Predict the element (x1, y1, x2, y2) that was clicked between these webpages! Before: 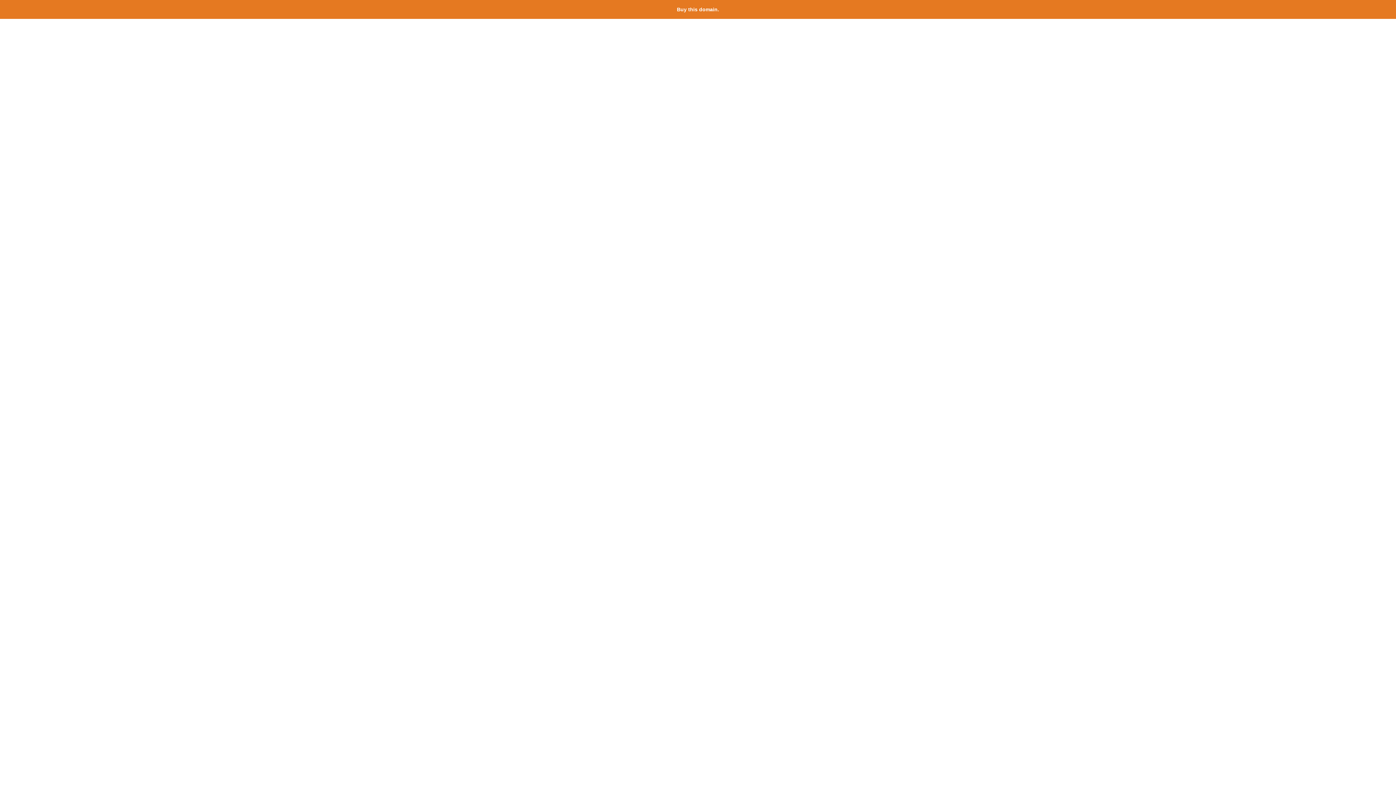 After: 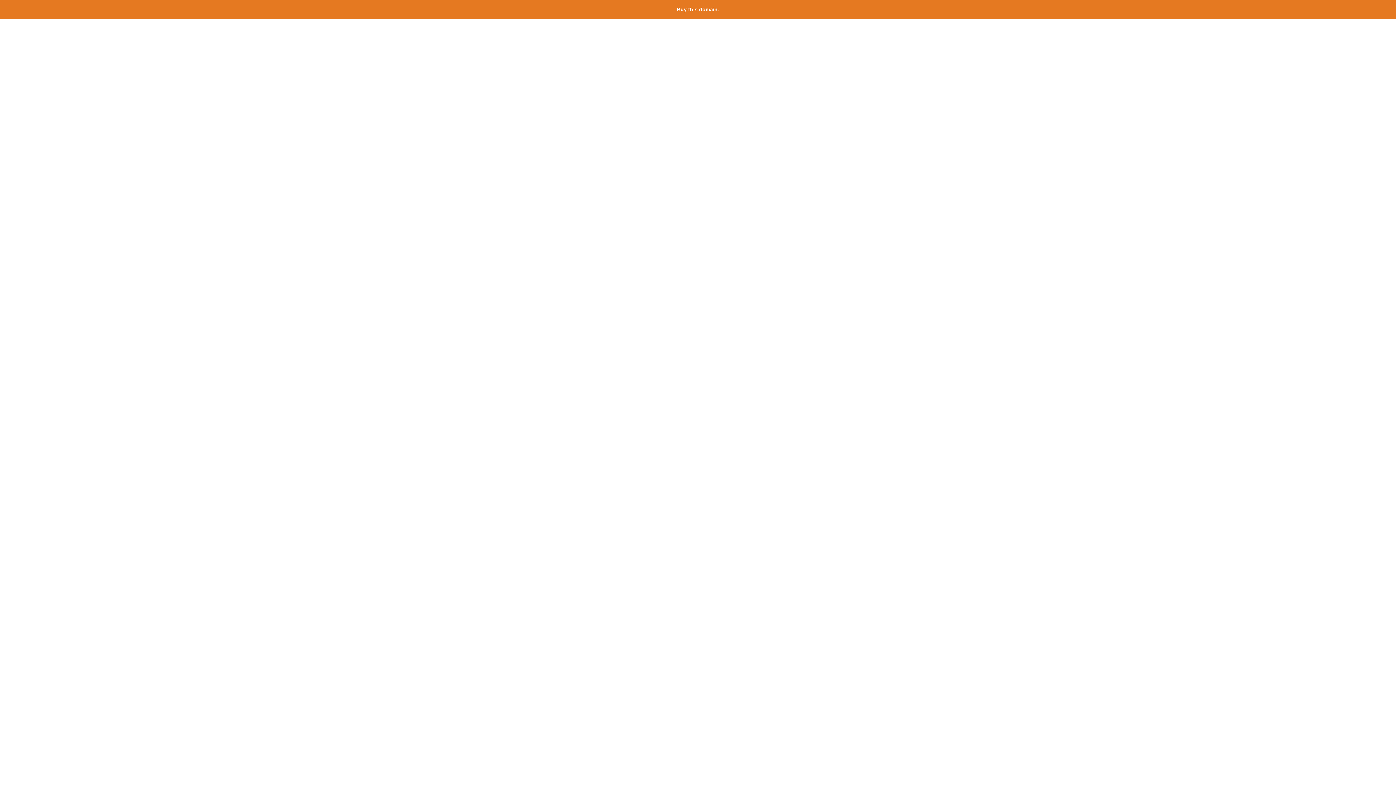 Action: bbox: (677, 6, 719, 12) label: Buy this domain.